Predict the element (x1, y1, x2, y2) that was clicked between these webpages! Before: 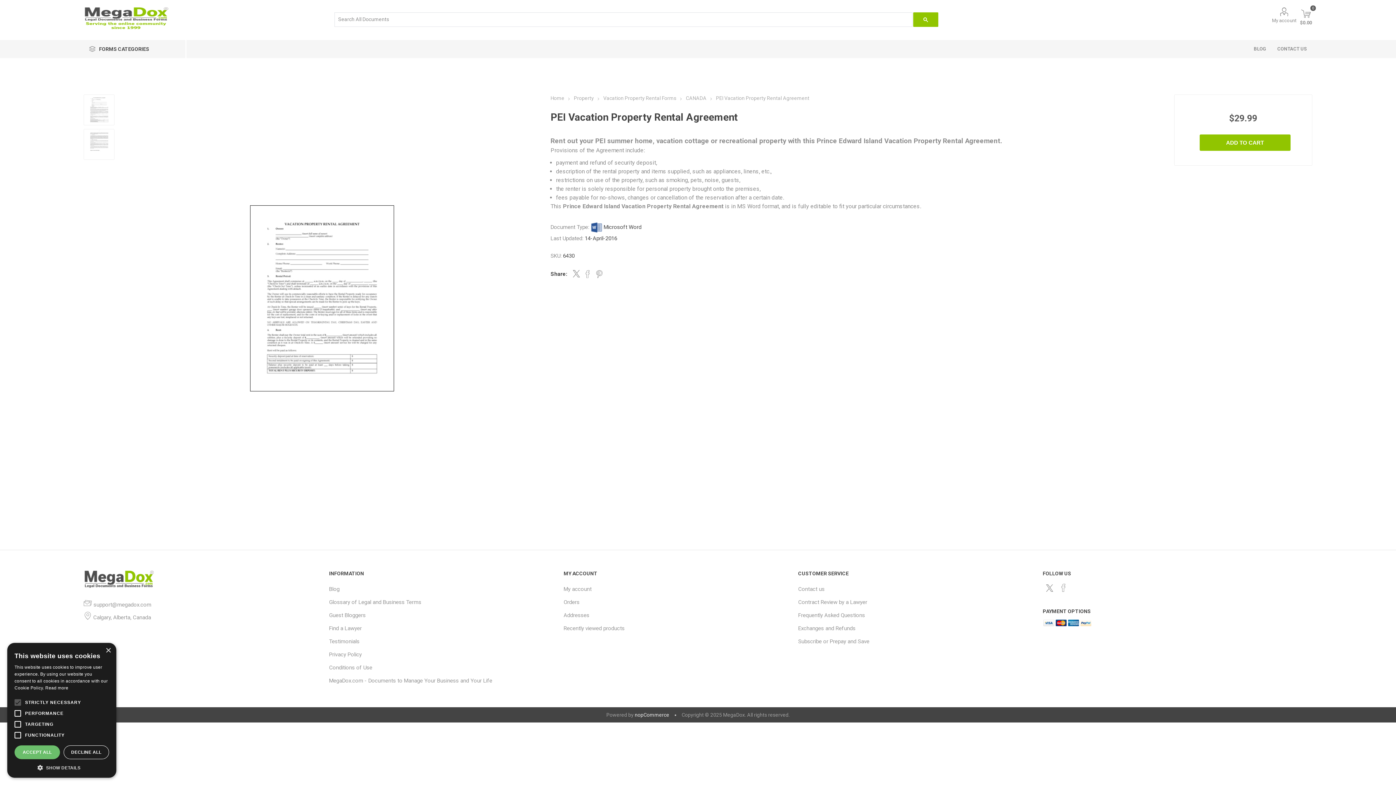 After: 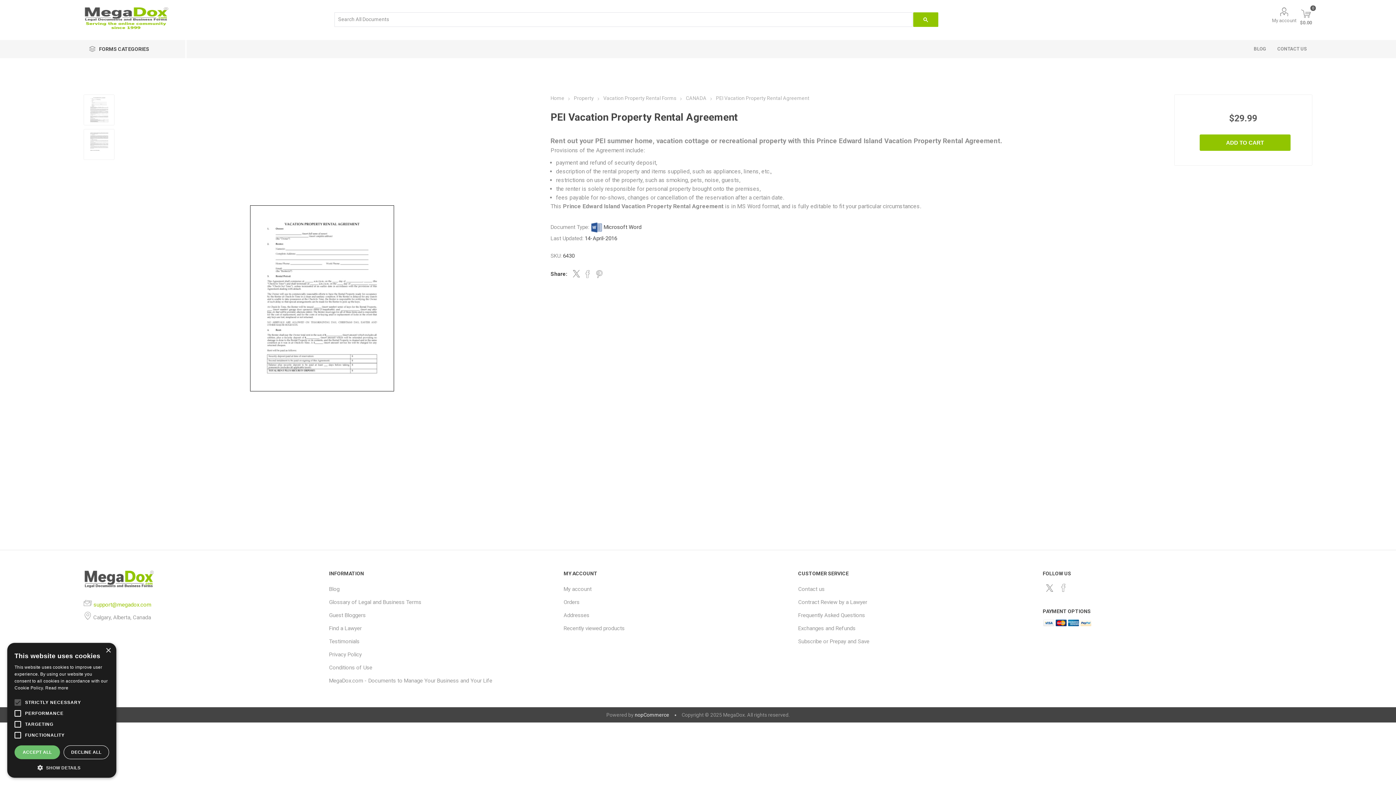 Action: label: support@megadox.com bbox: (83, 601, 151, 608)